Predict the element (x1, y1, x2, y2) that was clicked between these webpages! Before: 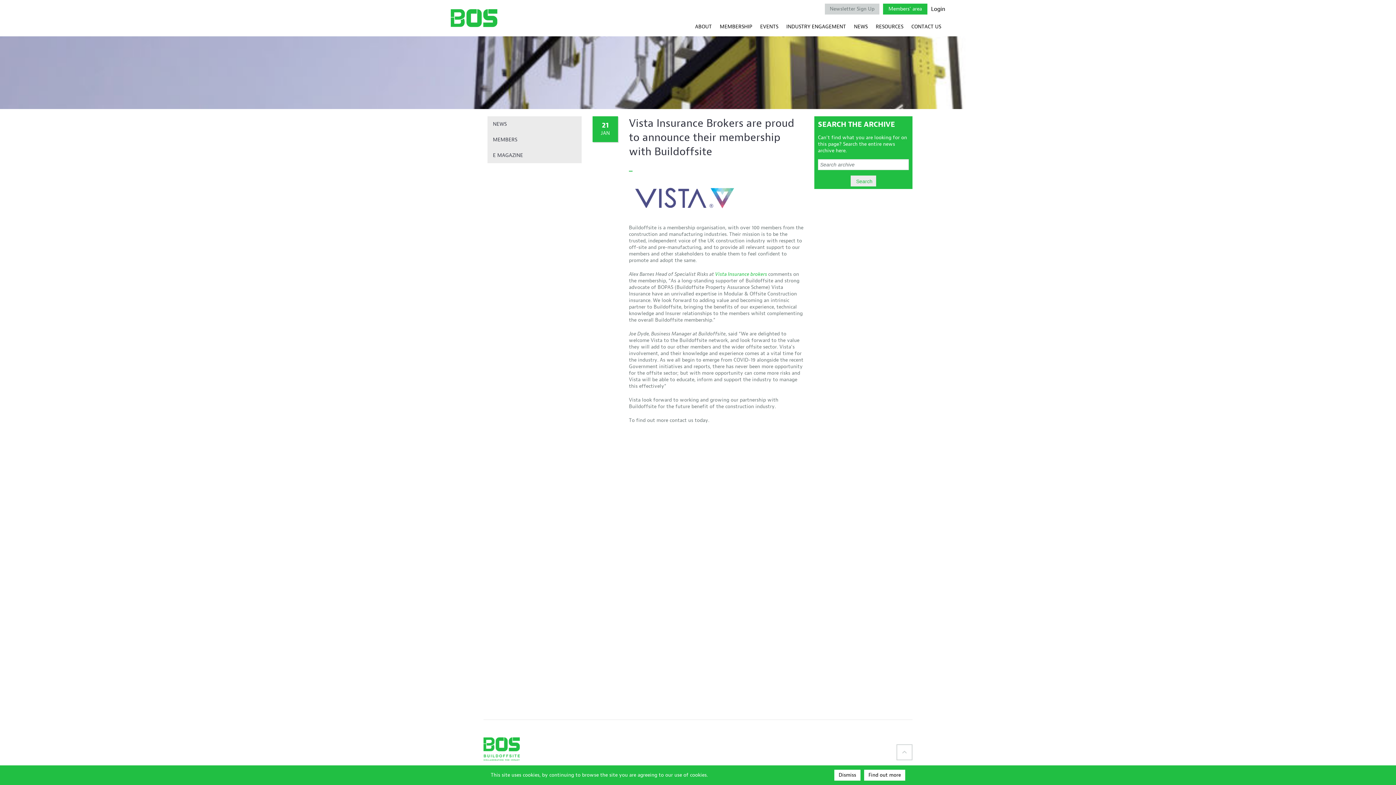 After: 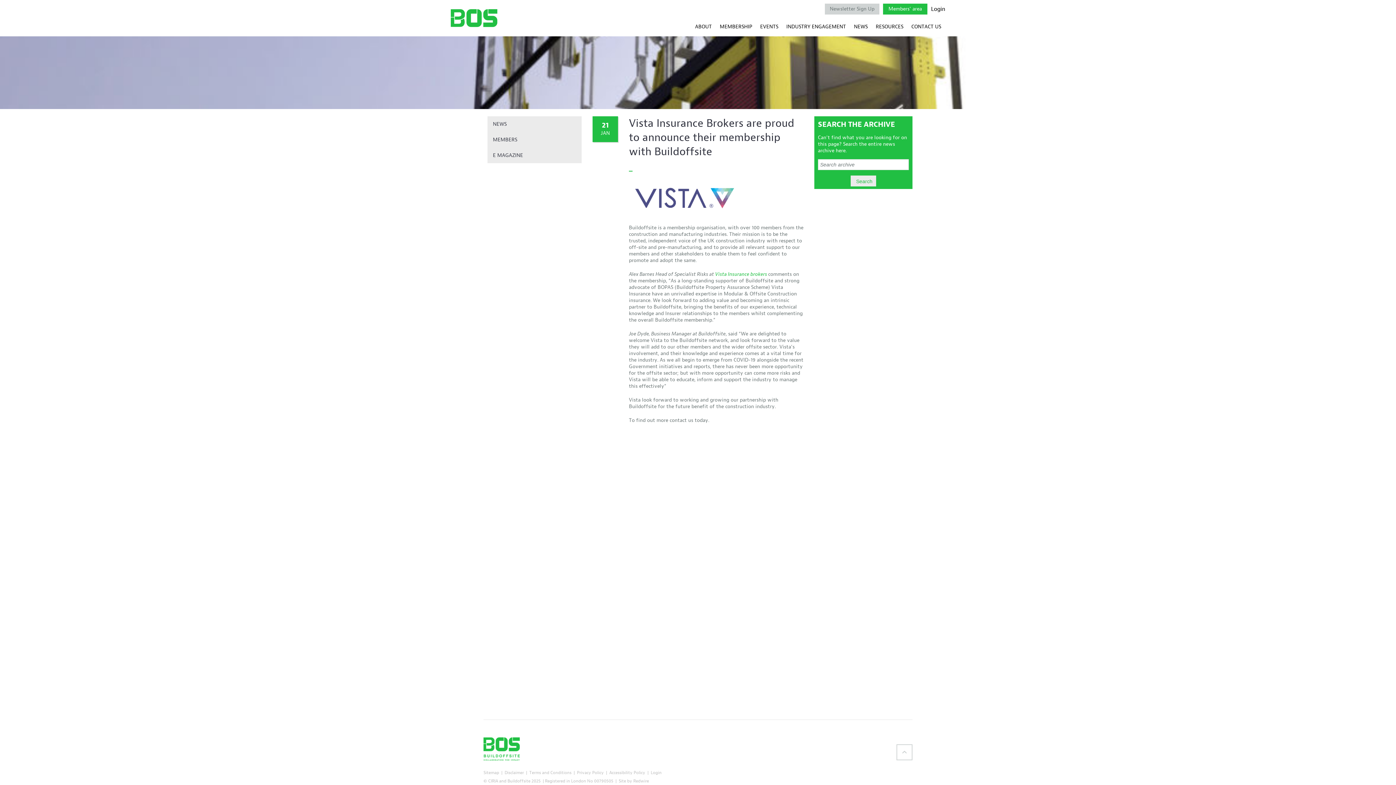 Action: label: Dismiss bbox: (834, 770, 860, 781)